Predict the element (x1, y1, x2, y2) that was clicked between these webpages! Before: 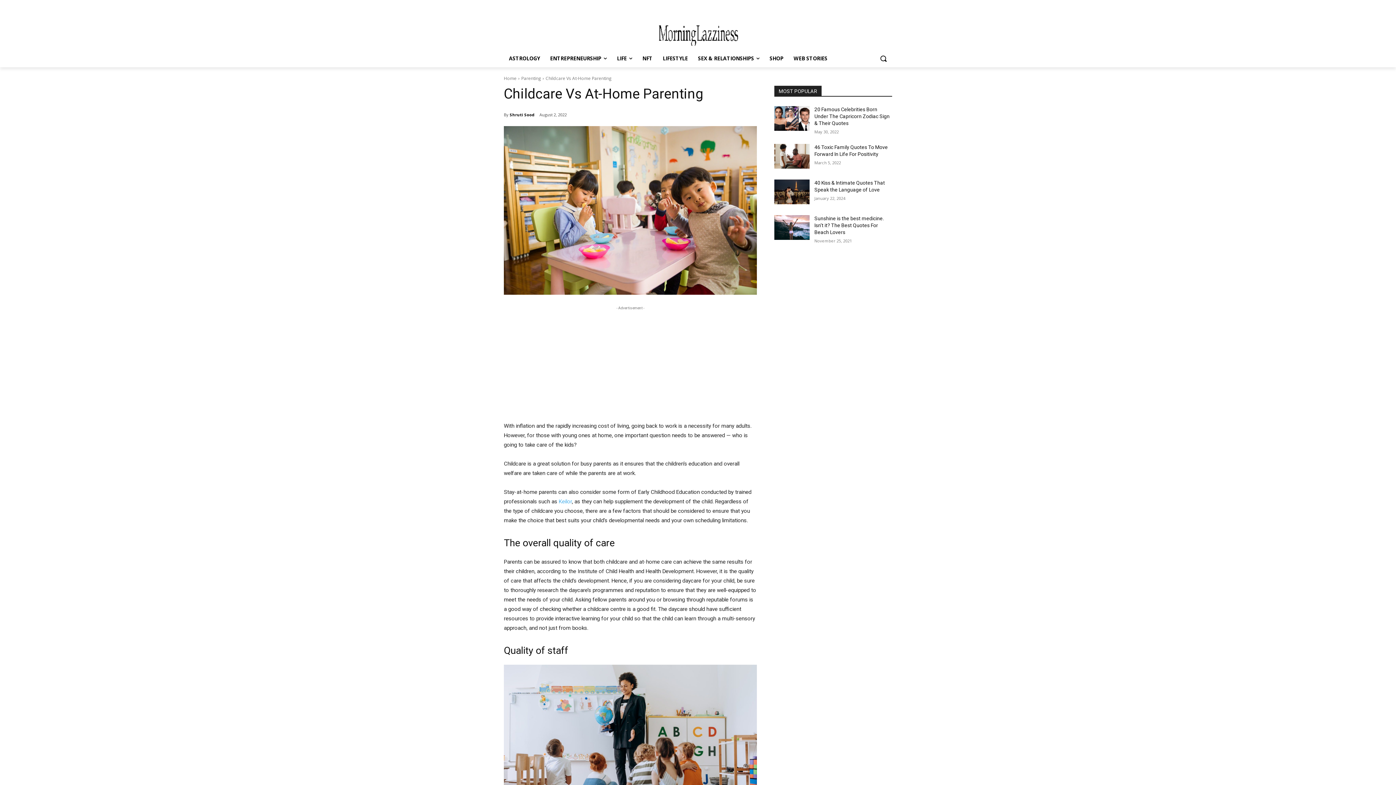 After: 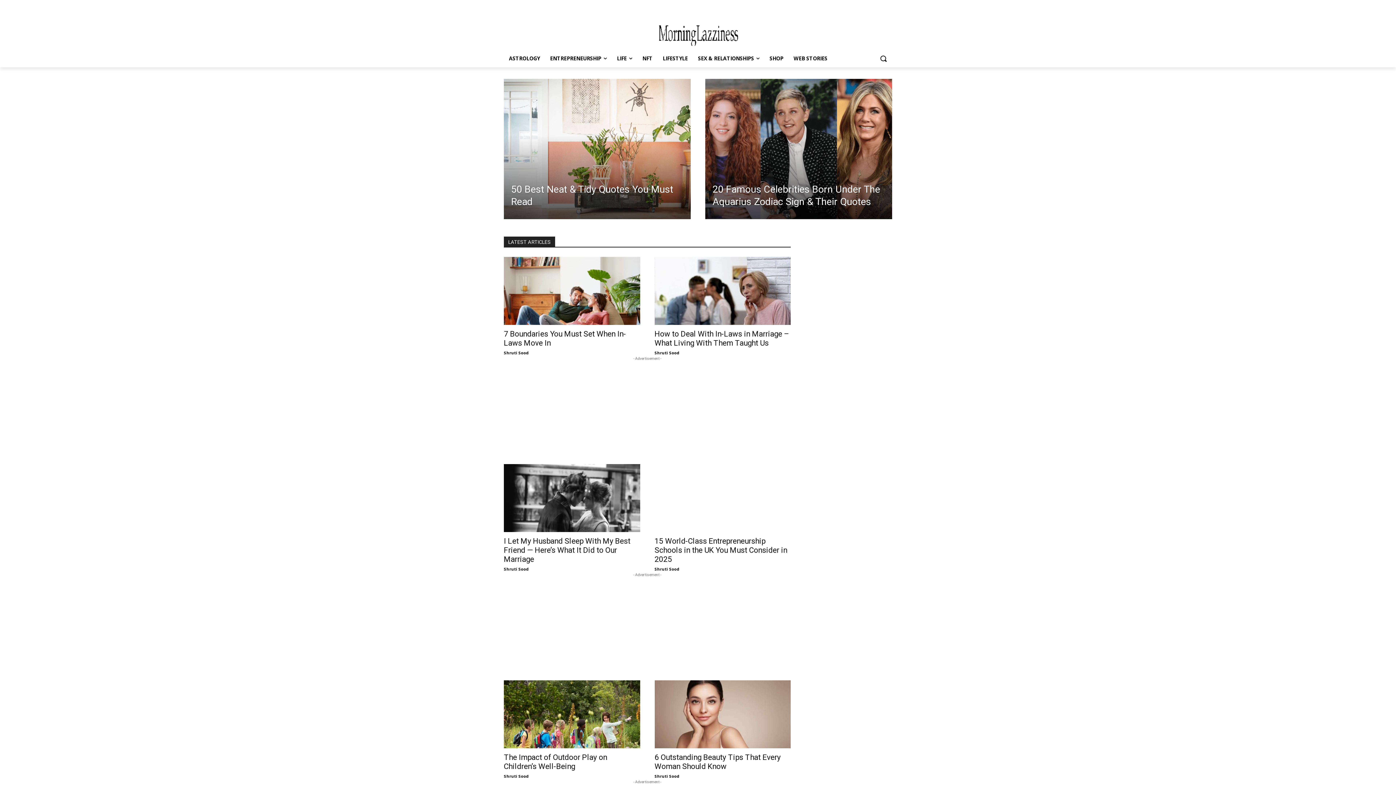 Action: label: Home bbox: (504, 75, 516, 81)